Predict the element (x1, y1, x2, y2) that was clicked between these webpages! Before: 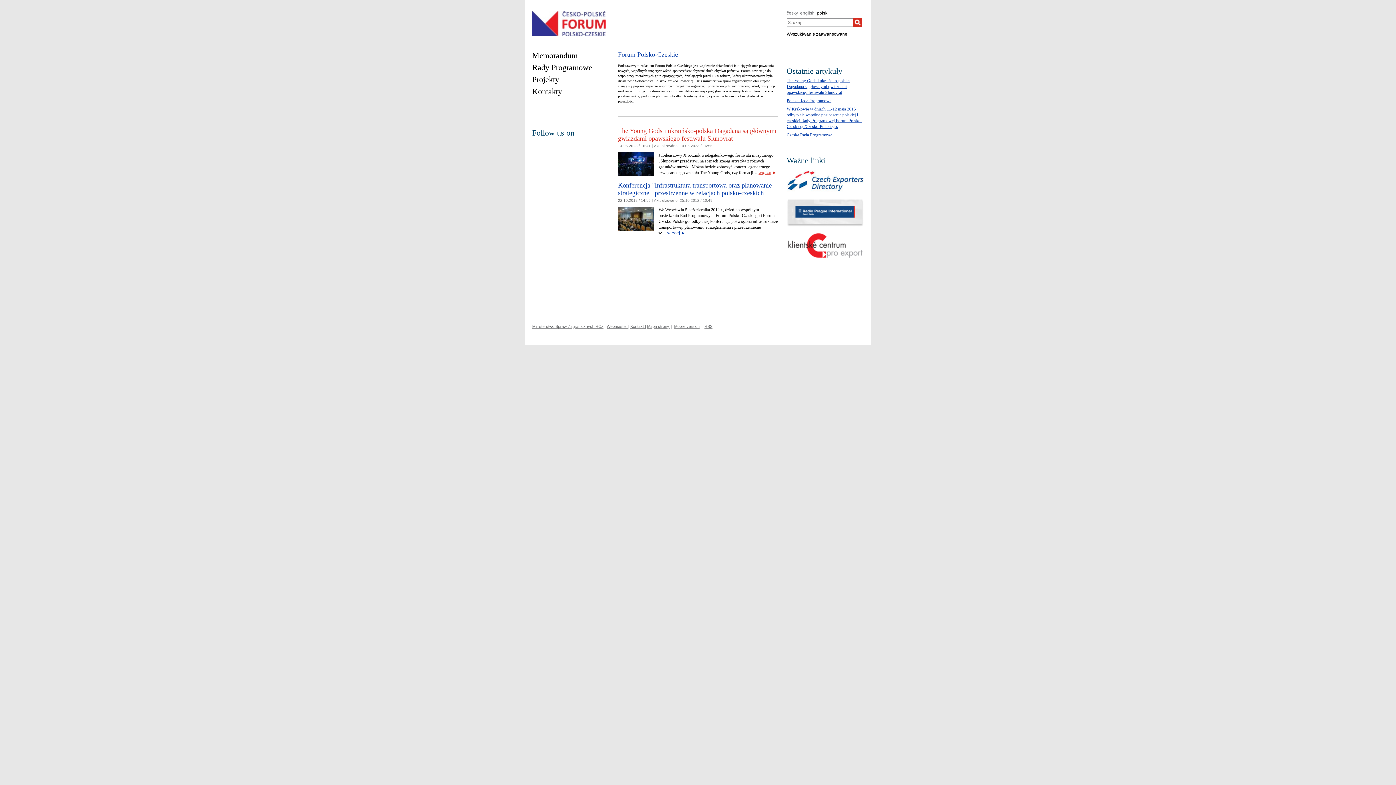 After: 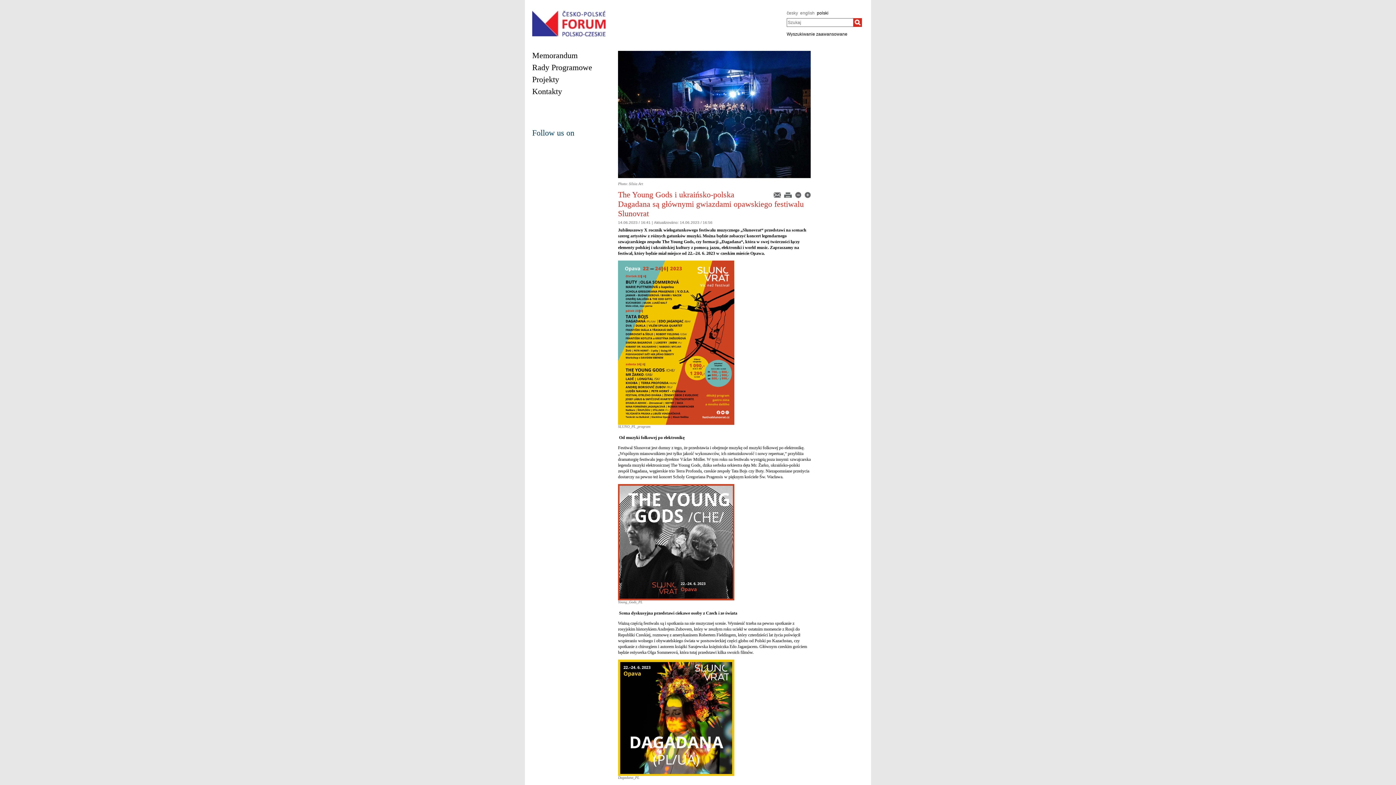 Action: bbox: (618, 127, 776, 142) label: The Young Gods i ukraińsko-polska Dagadana są głównymi gwiazdami opawskiego festiwalu Slunovrat